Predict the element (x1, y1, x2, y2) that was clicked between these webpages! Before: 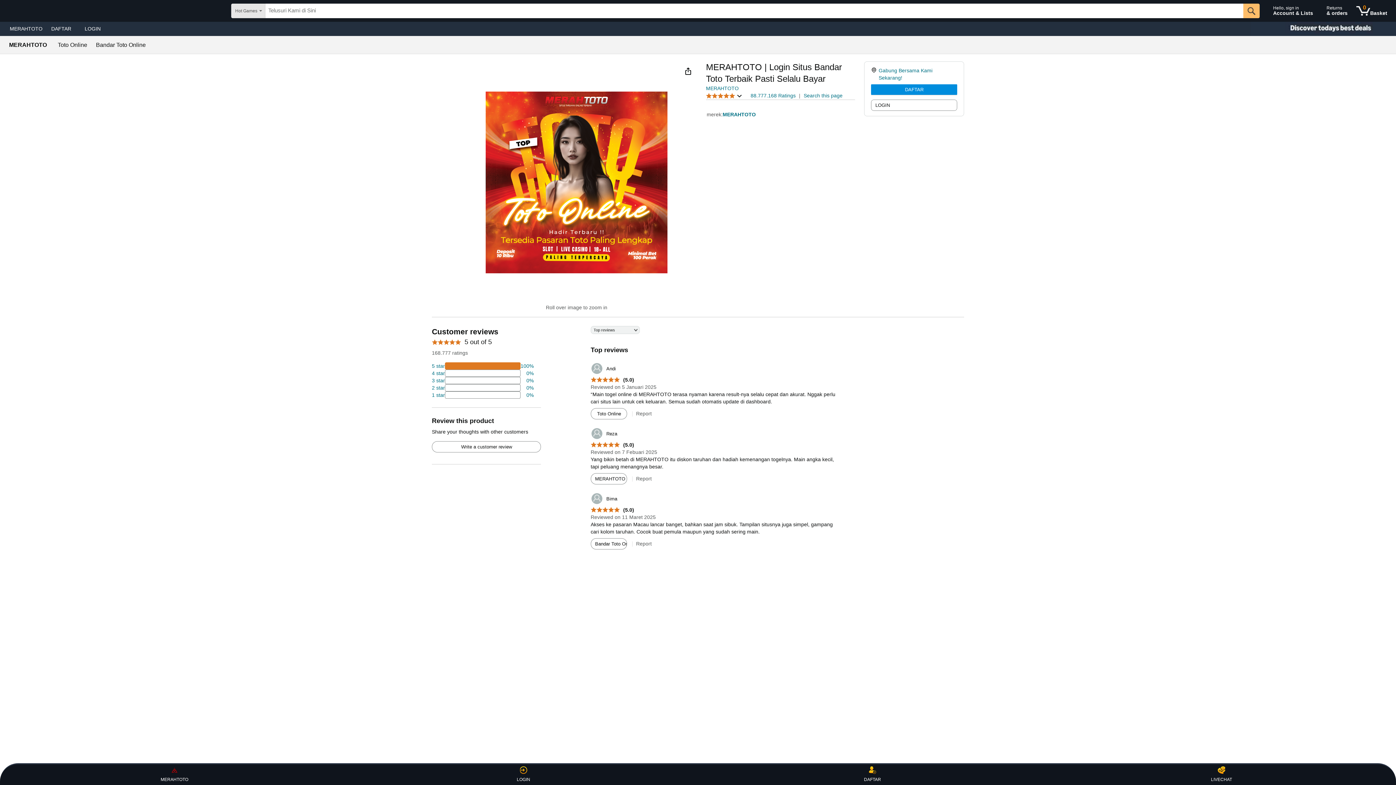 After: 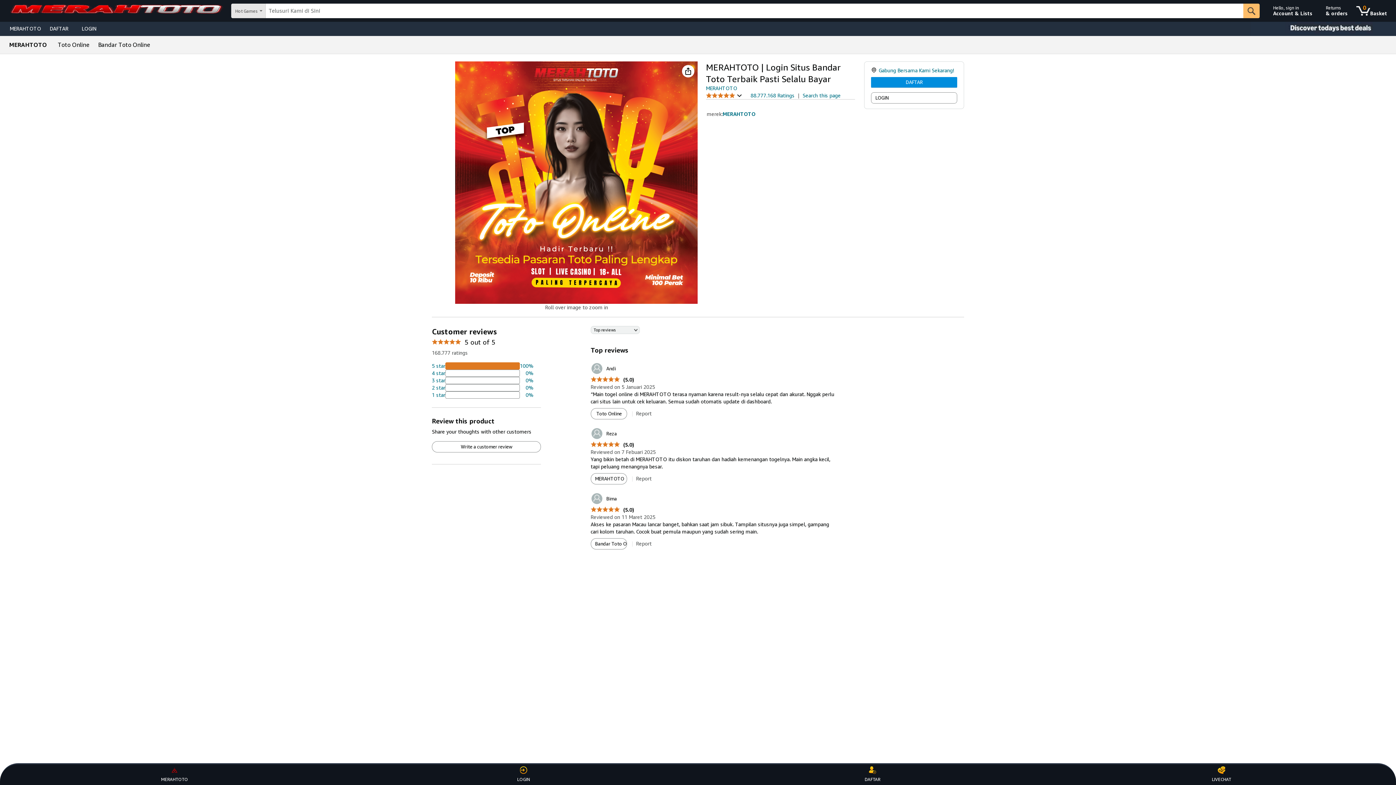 Action: label: Write a customer review bbox: (432, 441, 540, 452)